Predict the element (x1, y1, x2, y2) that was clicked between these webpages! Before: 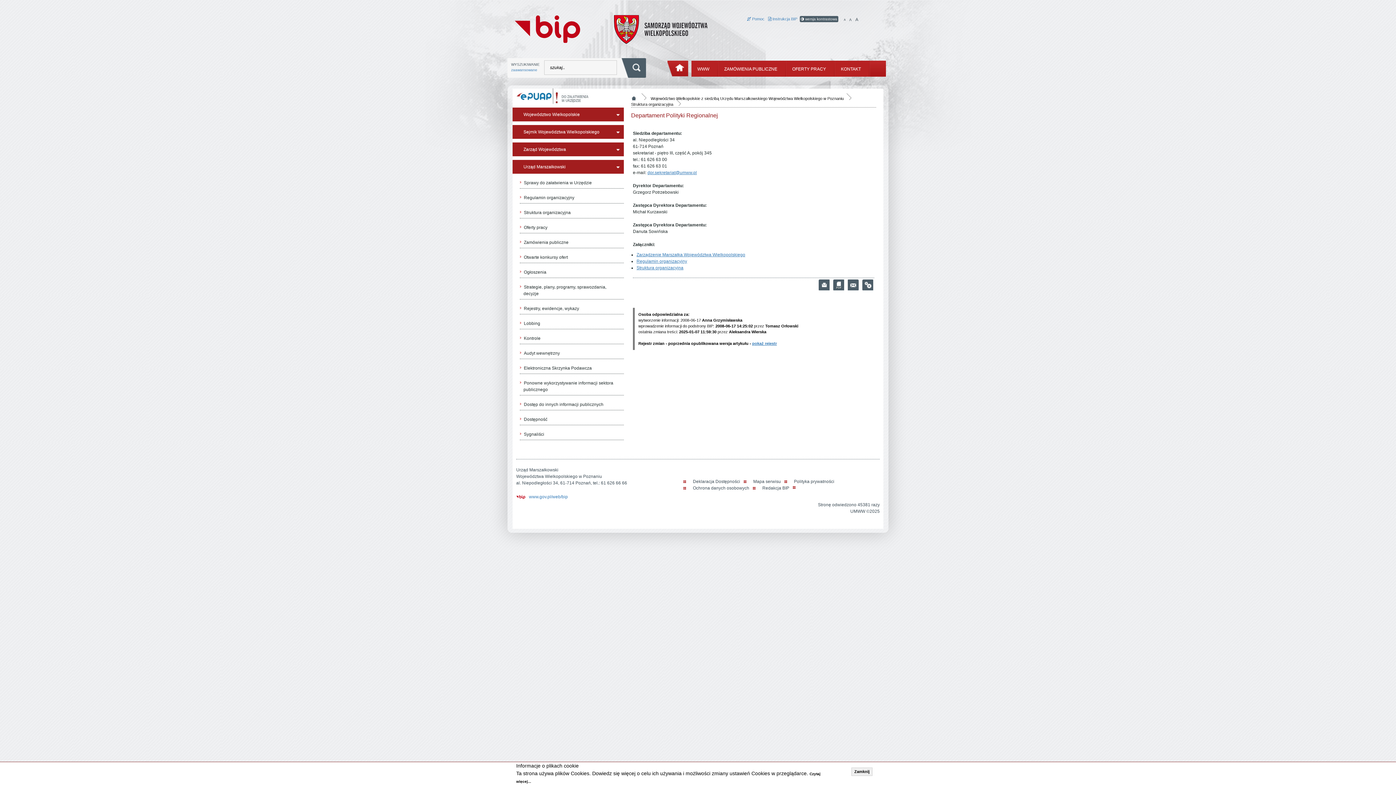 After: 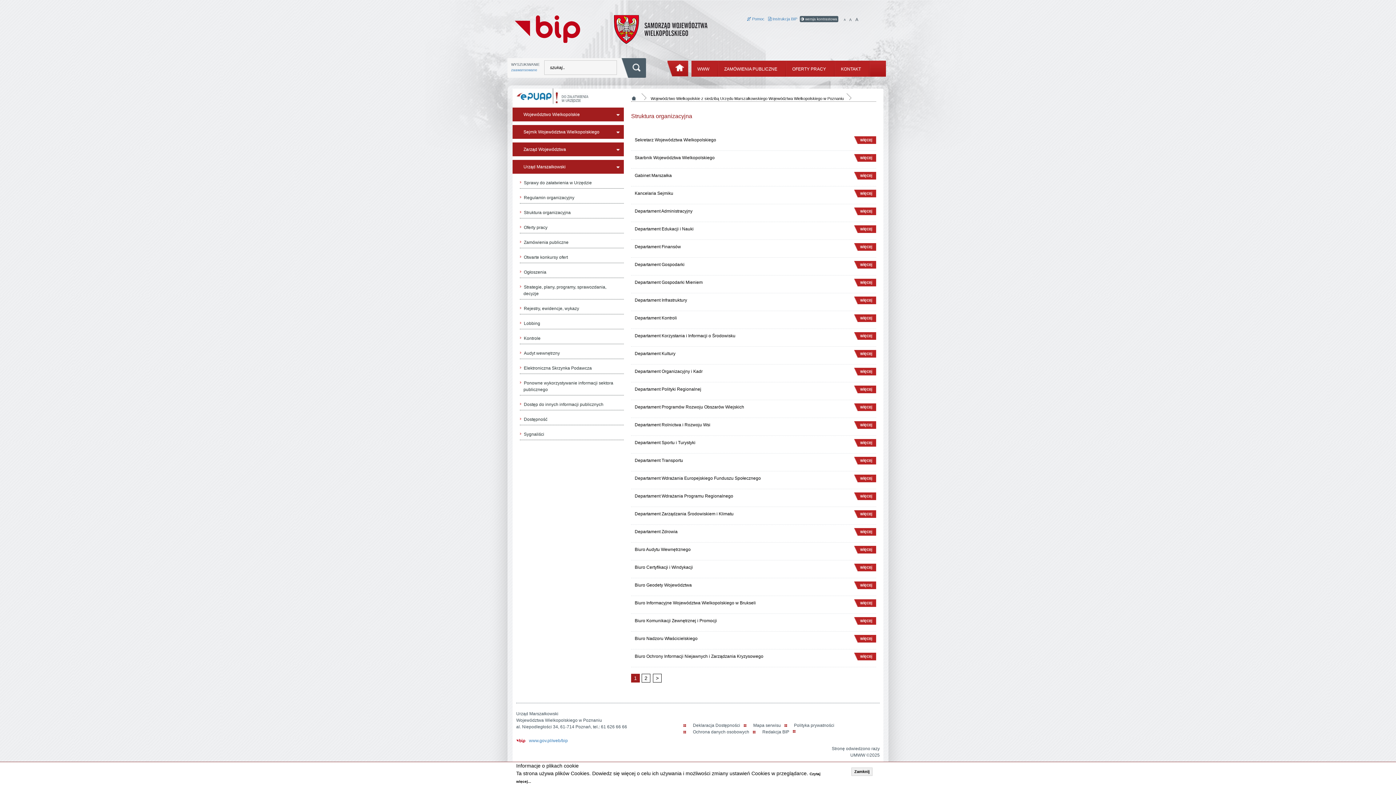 Action: bbox: (520, 207, 624, 218) label: Struktura organizacyjna